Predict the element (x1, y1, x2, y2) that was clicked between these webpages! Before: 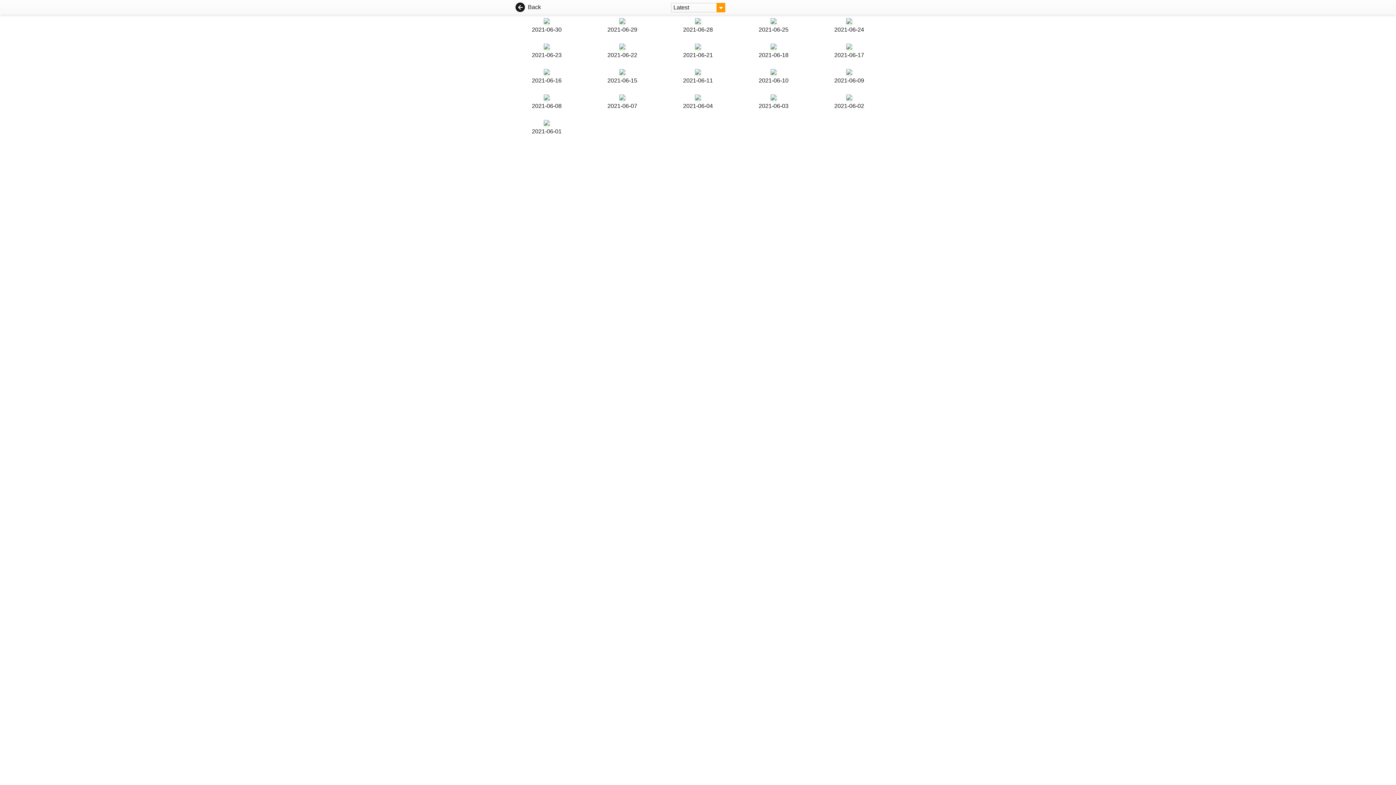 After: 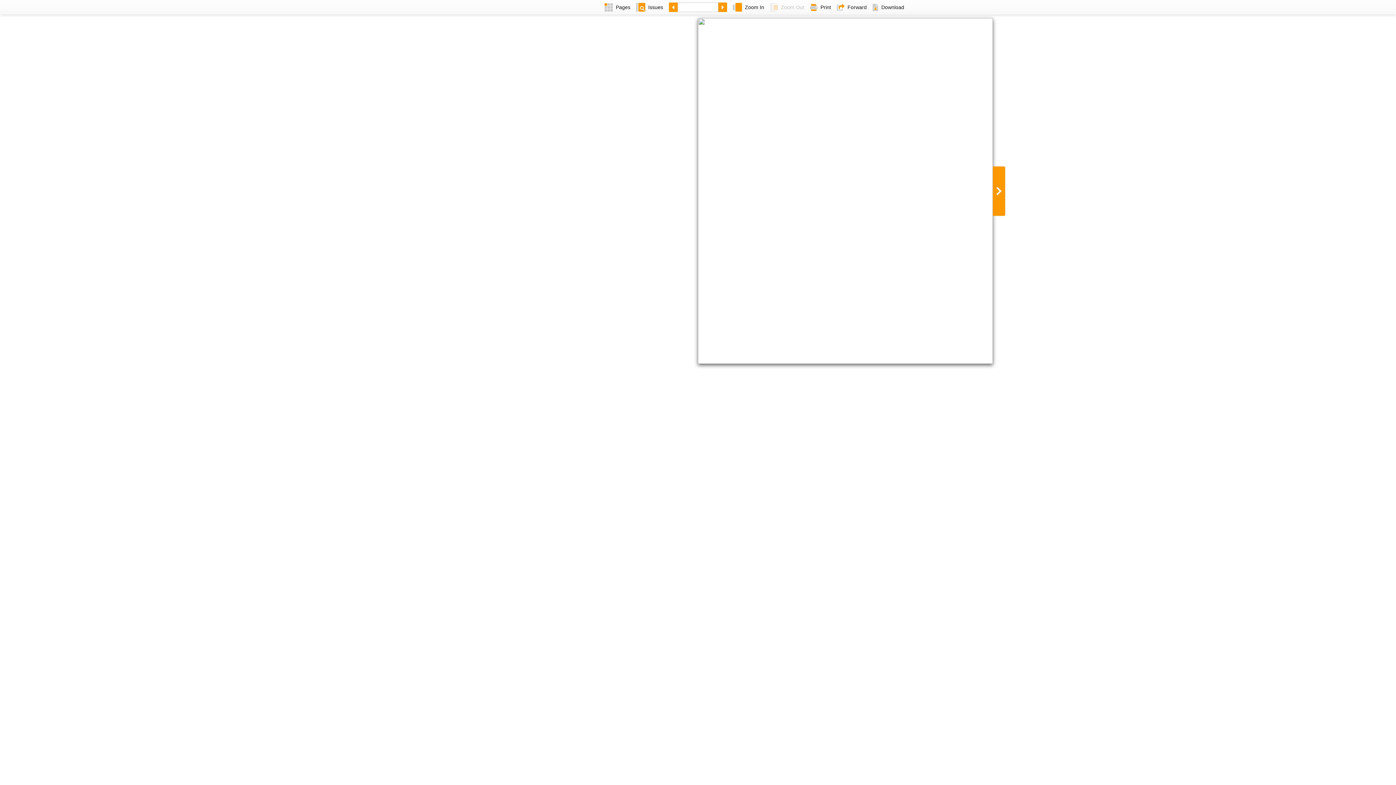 Action: label: 2021-06-28 bbox: (664, 18, 732, 34)